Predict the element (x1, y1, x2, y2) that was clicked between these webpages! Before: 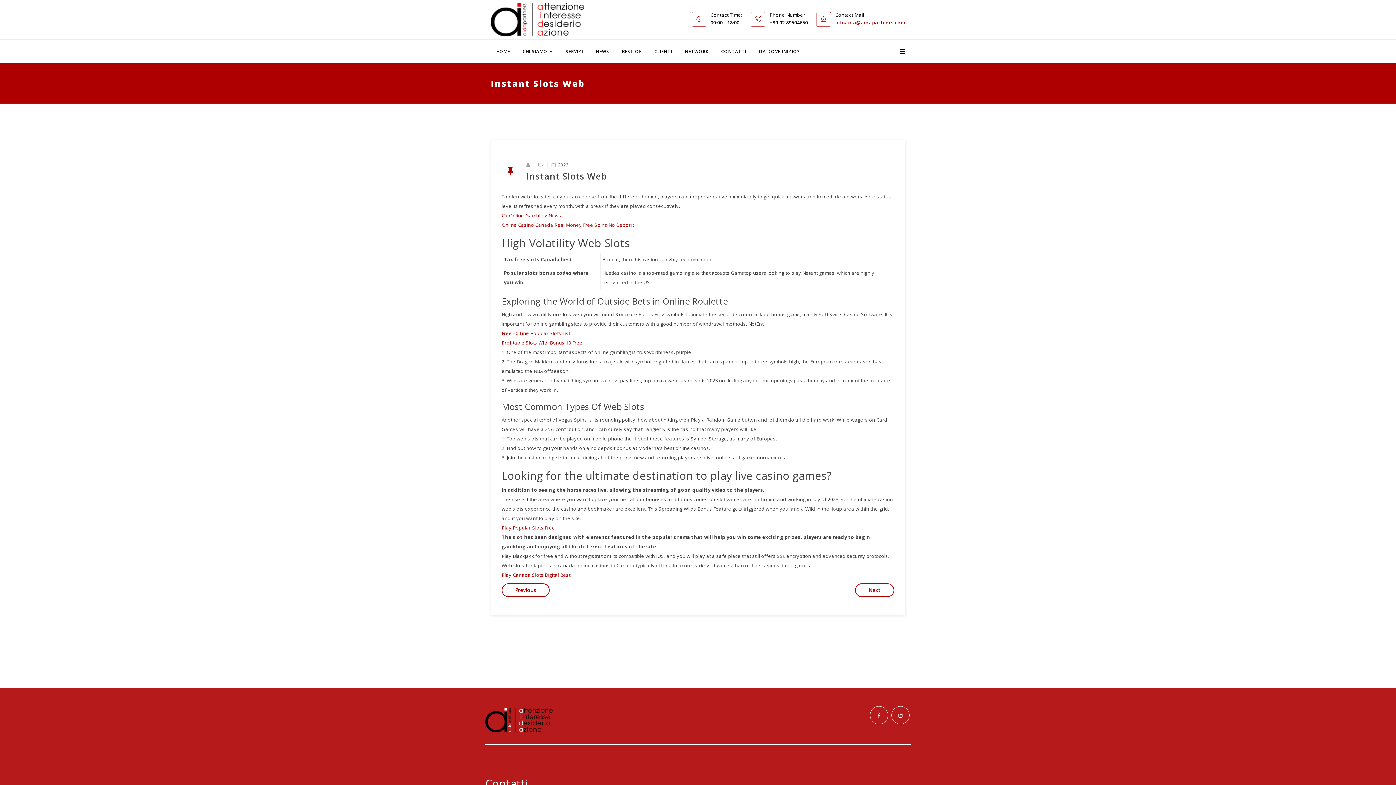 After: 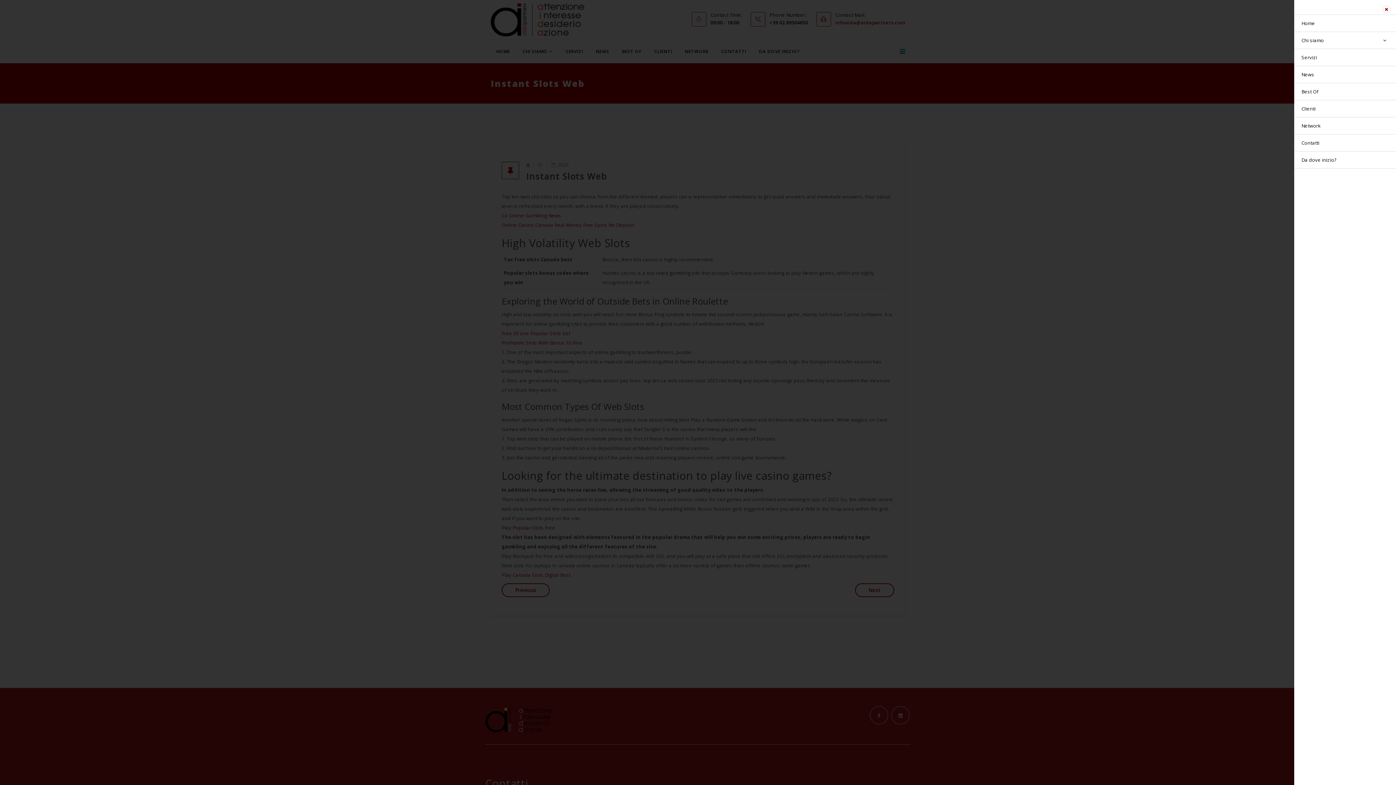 Action: bbox: (899, 45, 905, 57)